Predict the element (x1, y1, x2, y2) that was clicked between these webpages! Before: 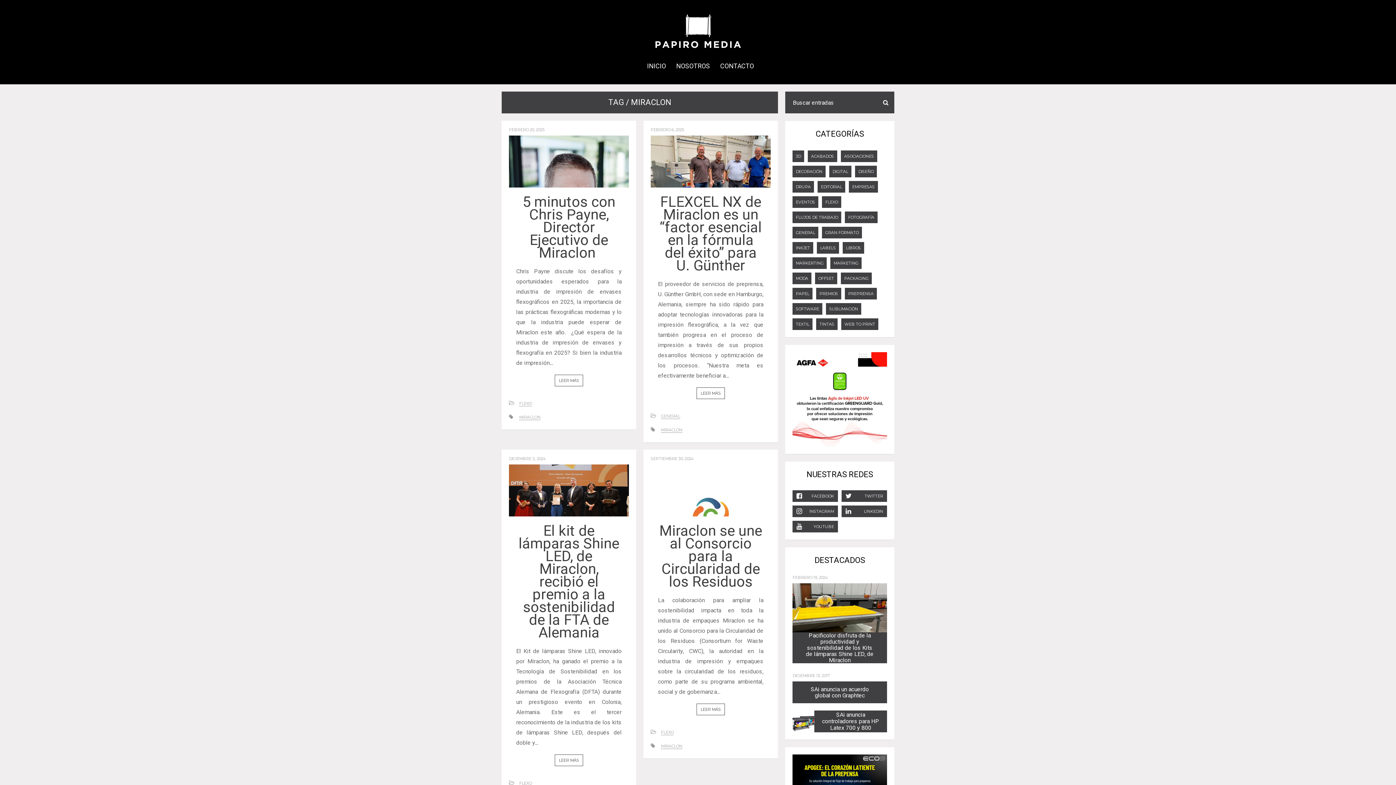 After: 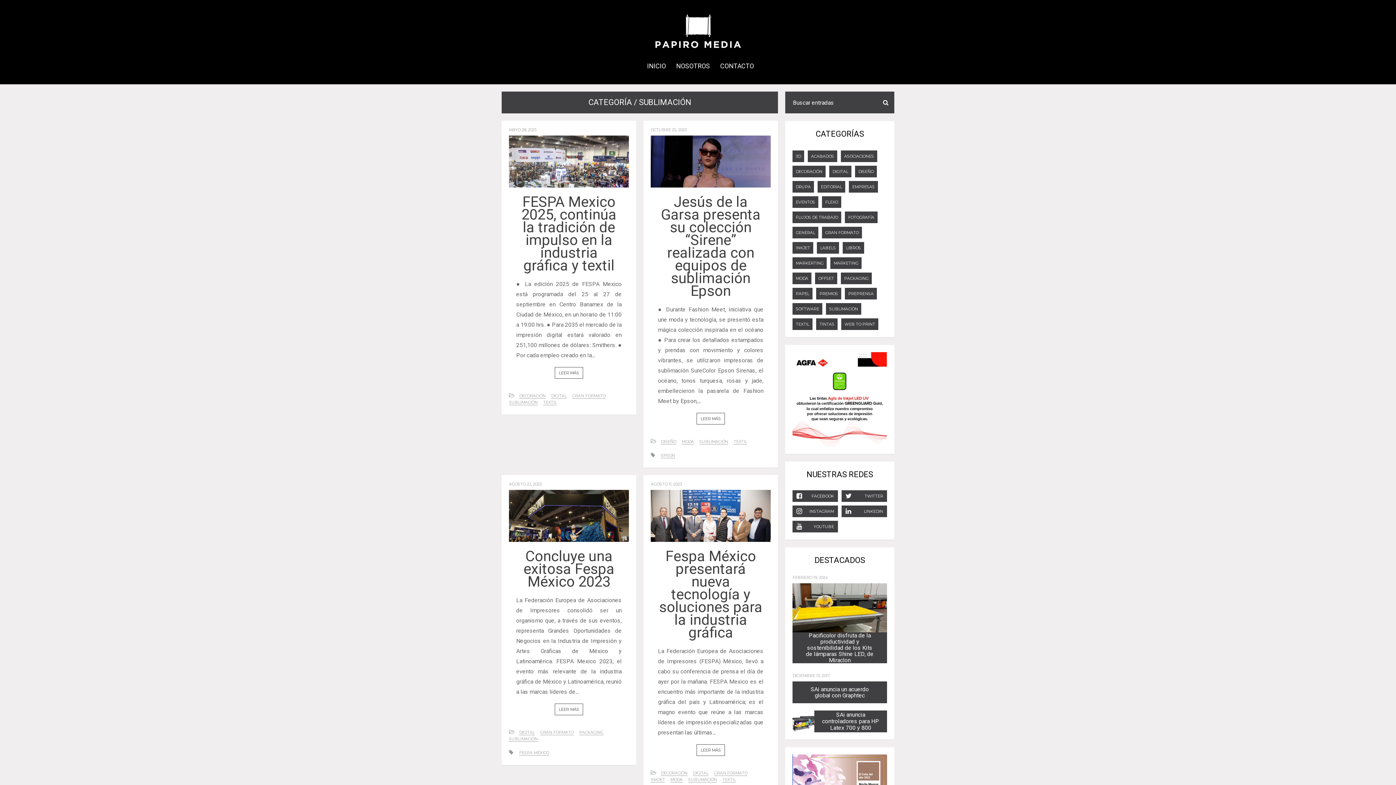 Action: label: SUBLIMACIÓN bbox: (826, 303, 861, 315)